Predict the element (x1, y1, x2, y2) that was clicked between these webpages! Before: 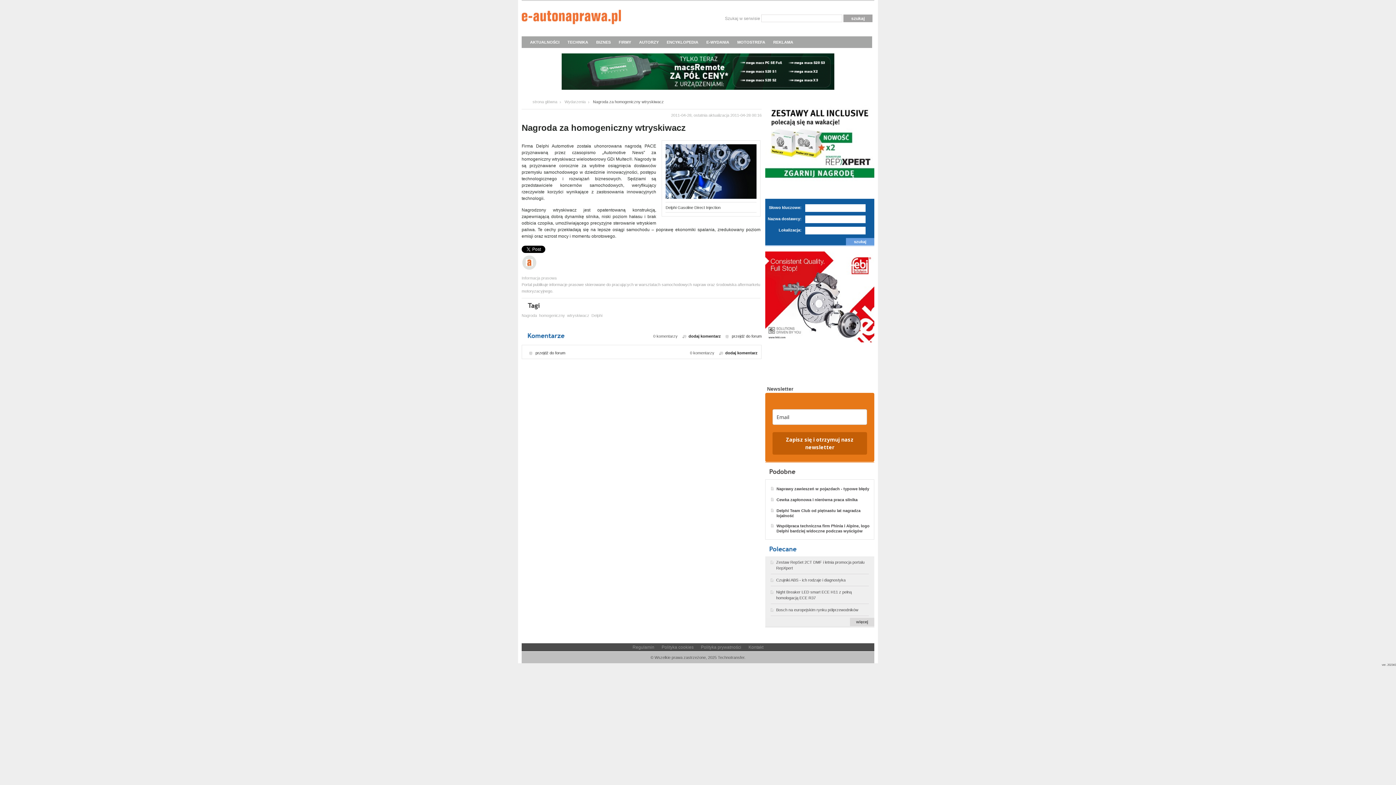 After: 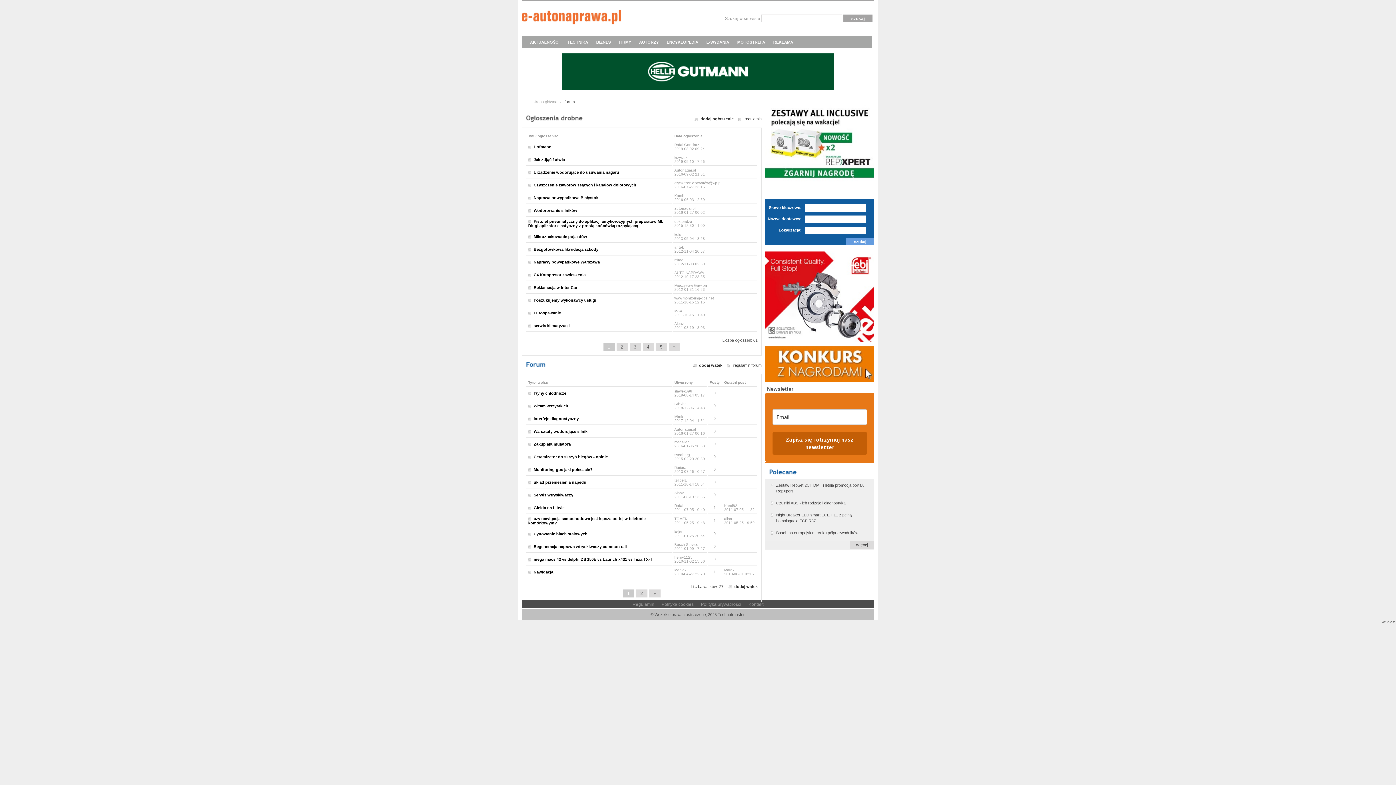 Action: bbox: (529, 350, 565, 355) label: przejdź do forum